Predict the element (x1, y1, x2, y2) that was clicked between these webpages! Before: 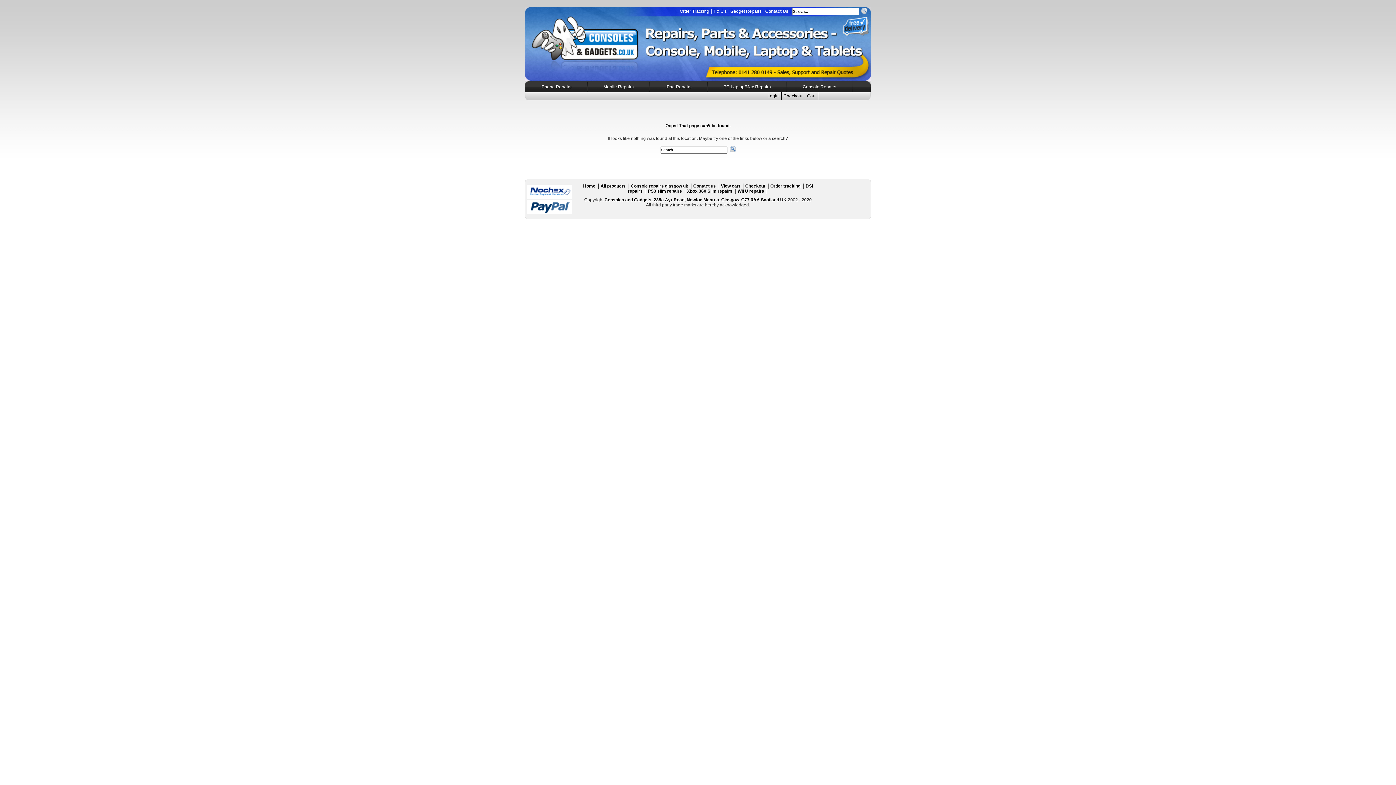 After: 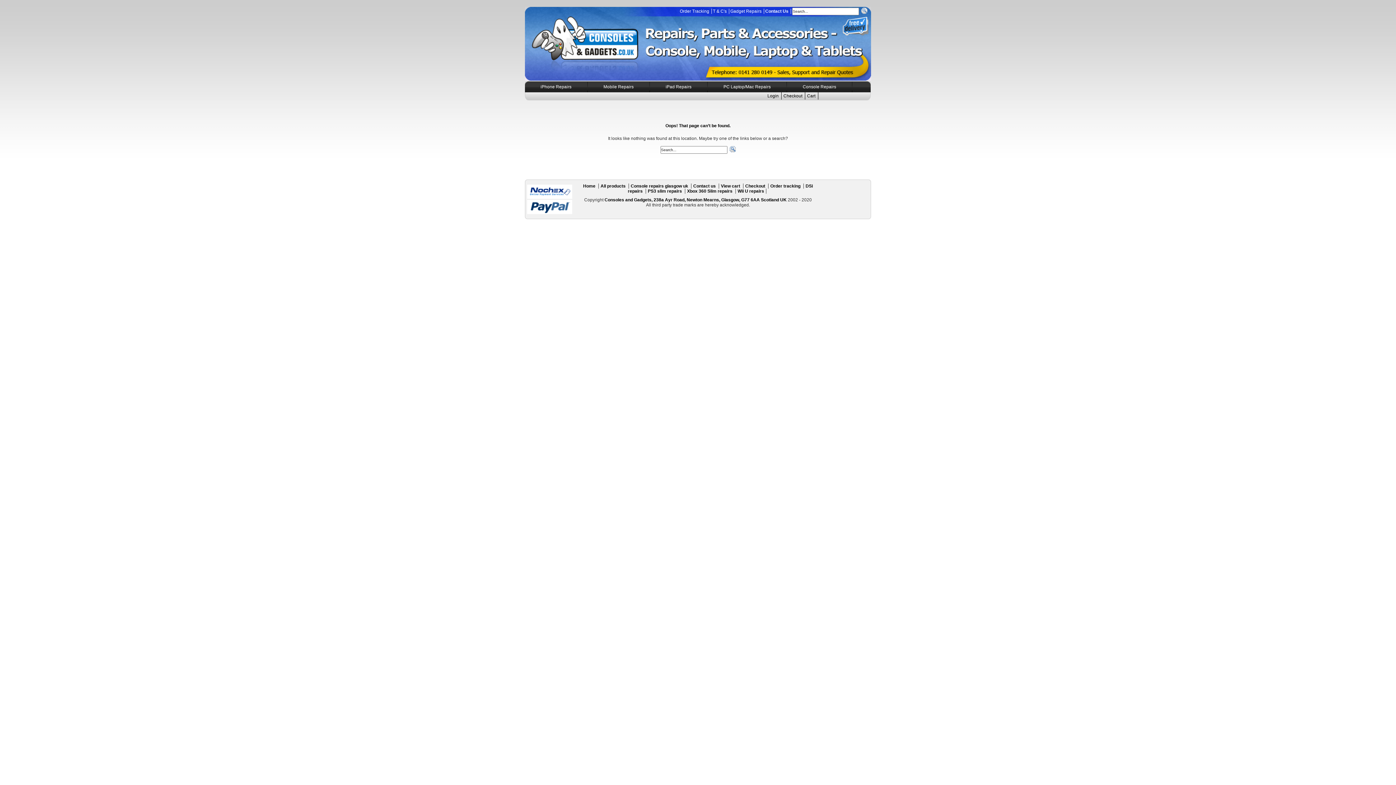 Action: label: T & C's bbox: (713, 8, 729, 13)